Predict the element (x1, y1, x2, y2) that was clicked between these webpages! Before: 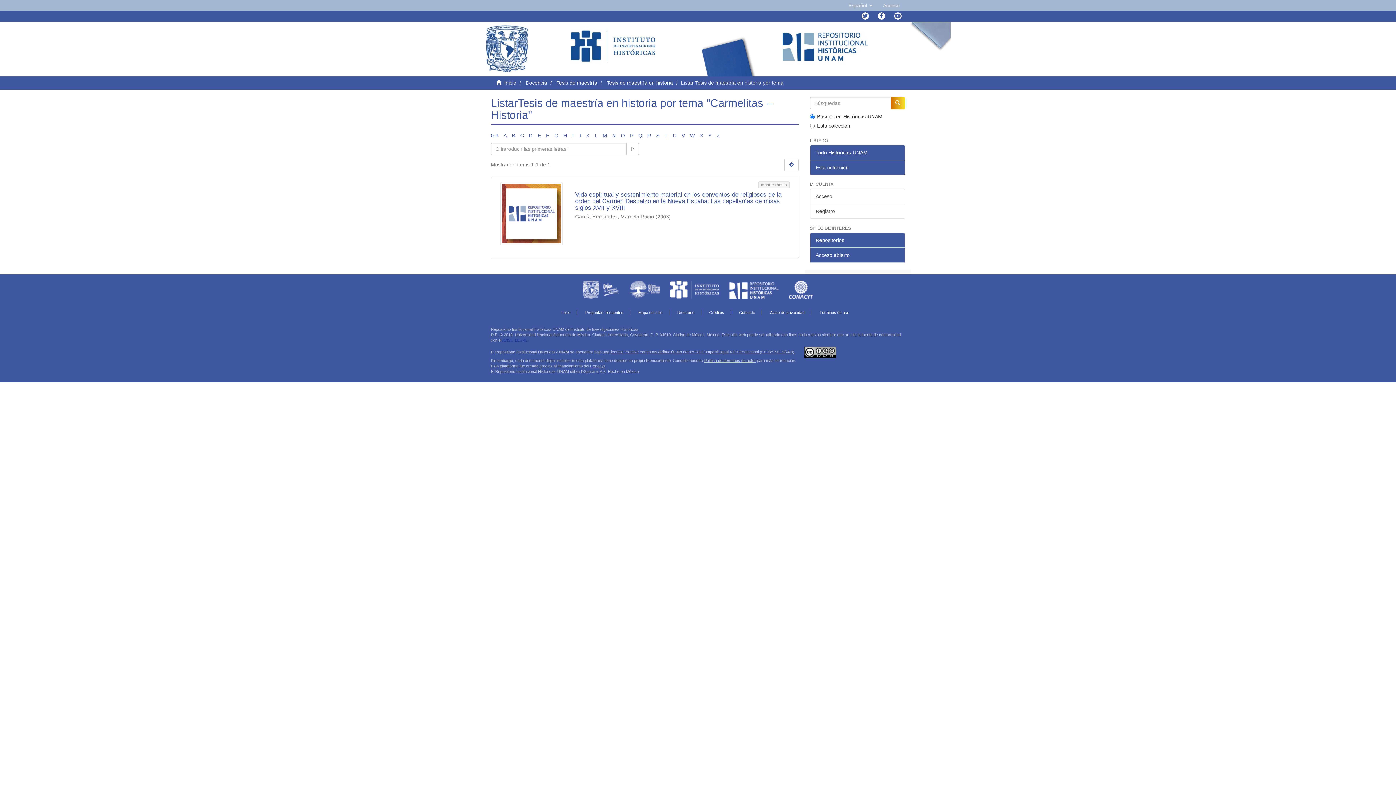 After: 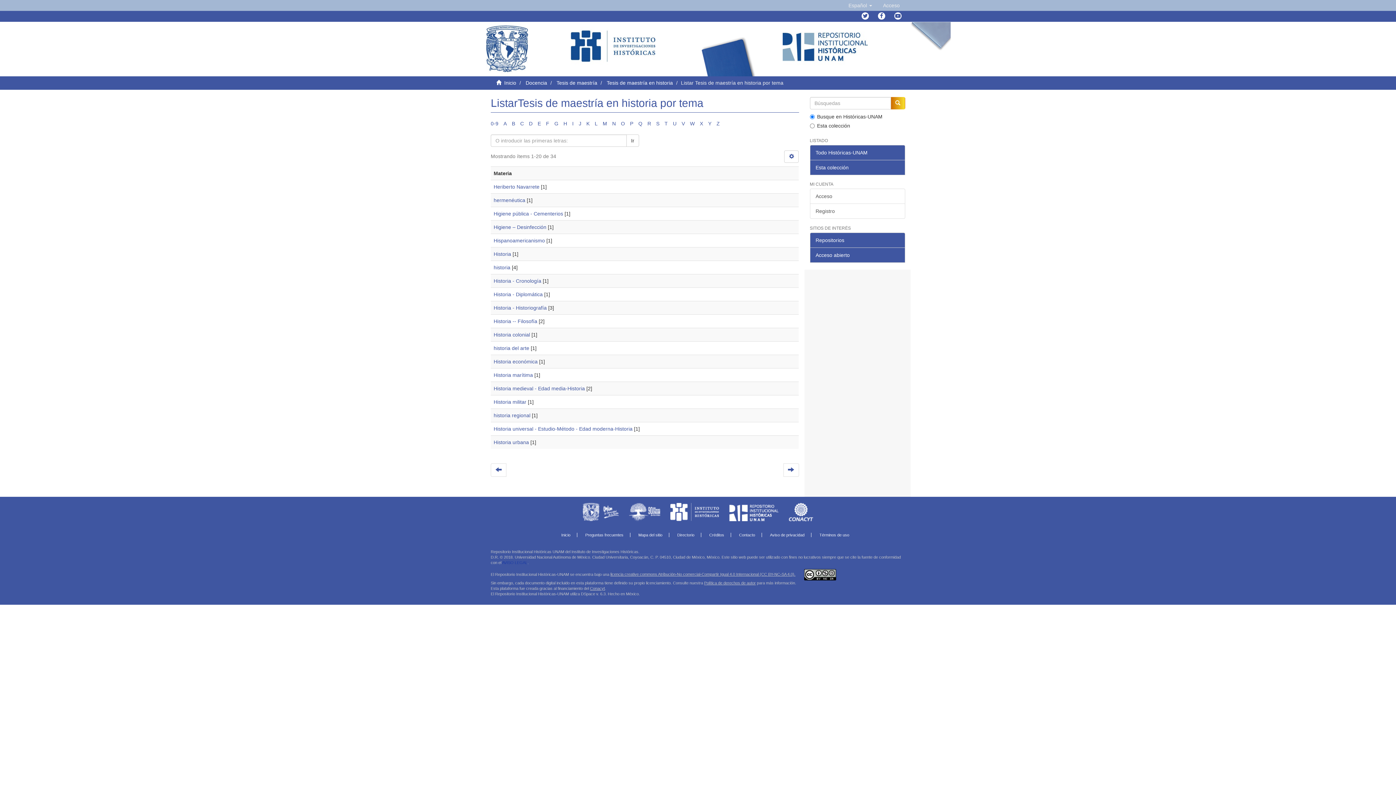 Action: label: H bbox: (563, 132, 567, 138)